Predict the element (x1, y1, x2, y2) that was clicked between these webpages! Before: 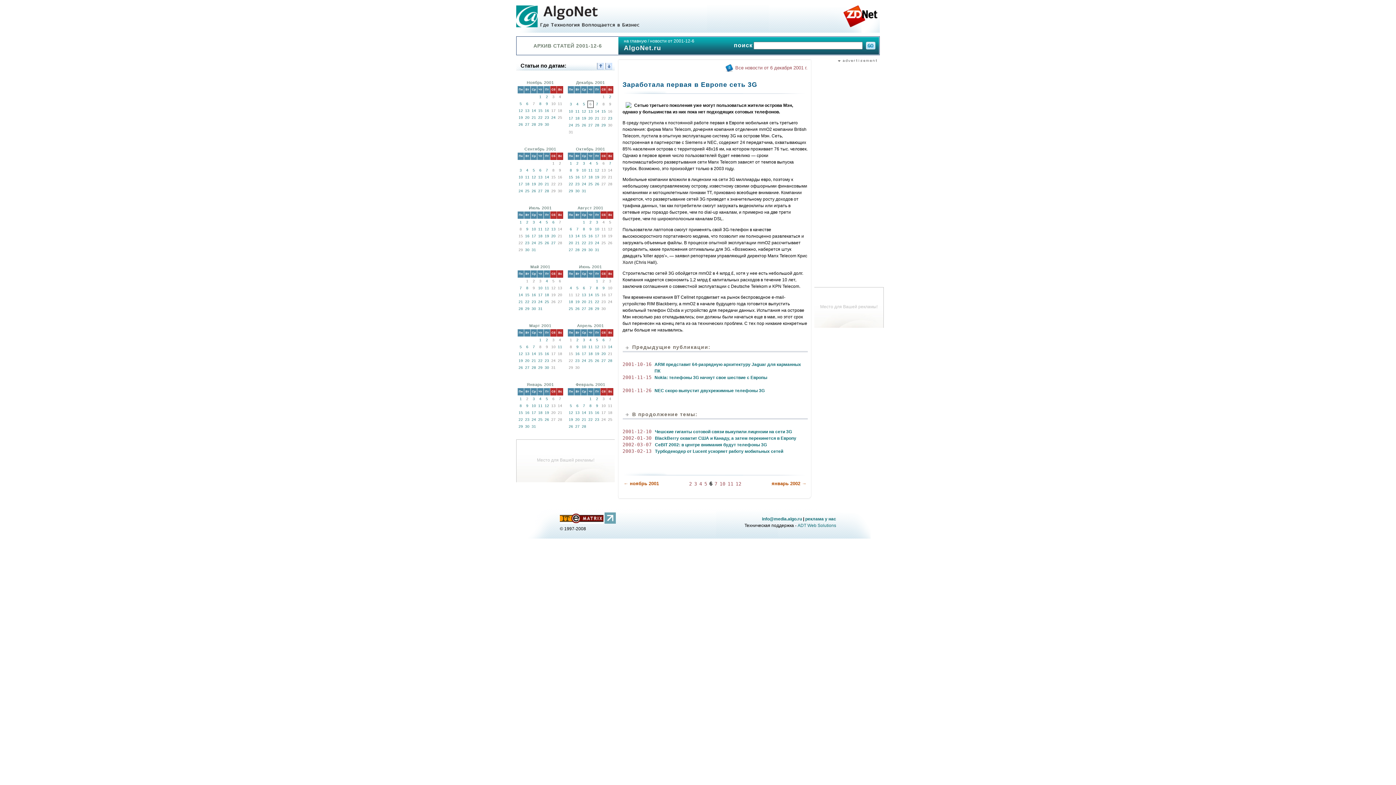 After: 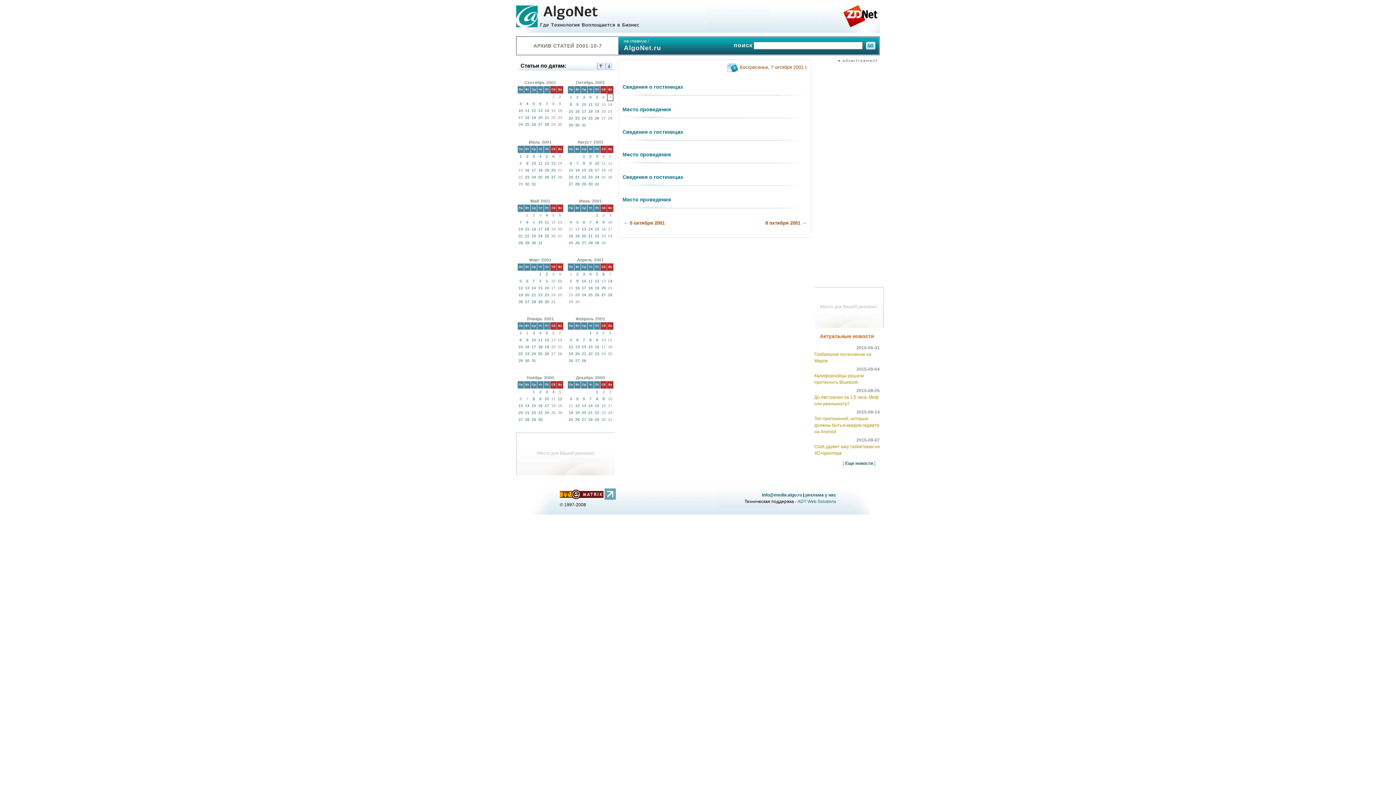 Action: label: 7 bbox: (609, 161, 611, 165)